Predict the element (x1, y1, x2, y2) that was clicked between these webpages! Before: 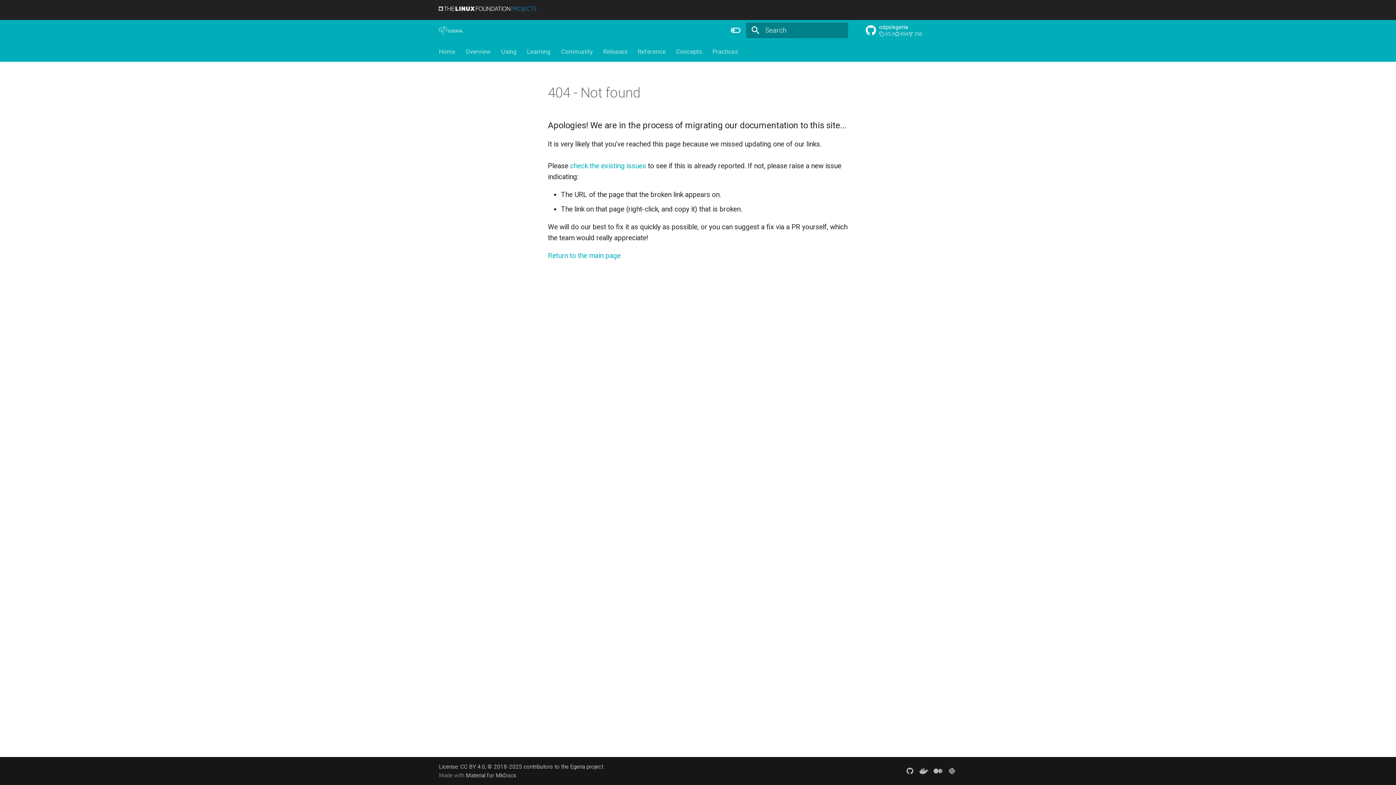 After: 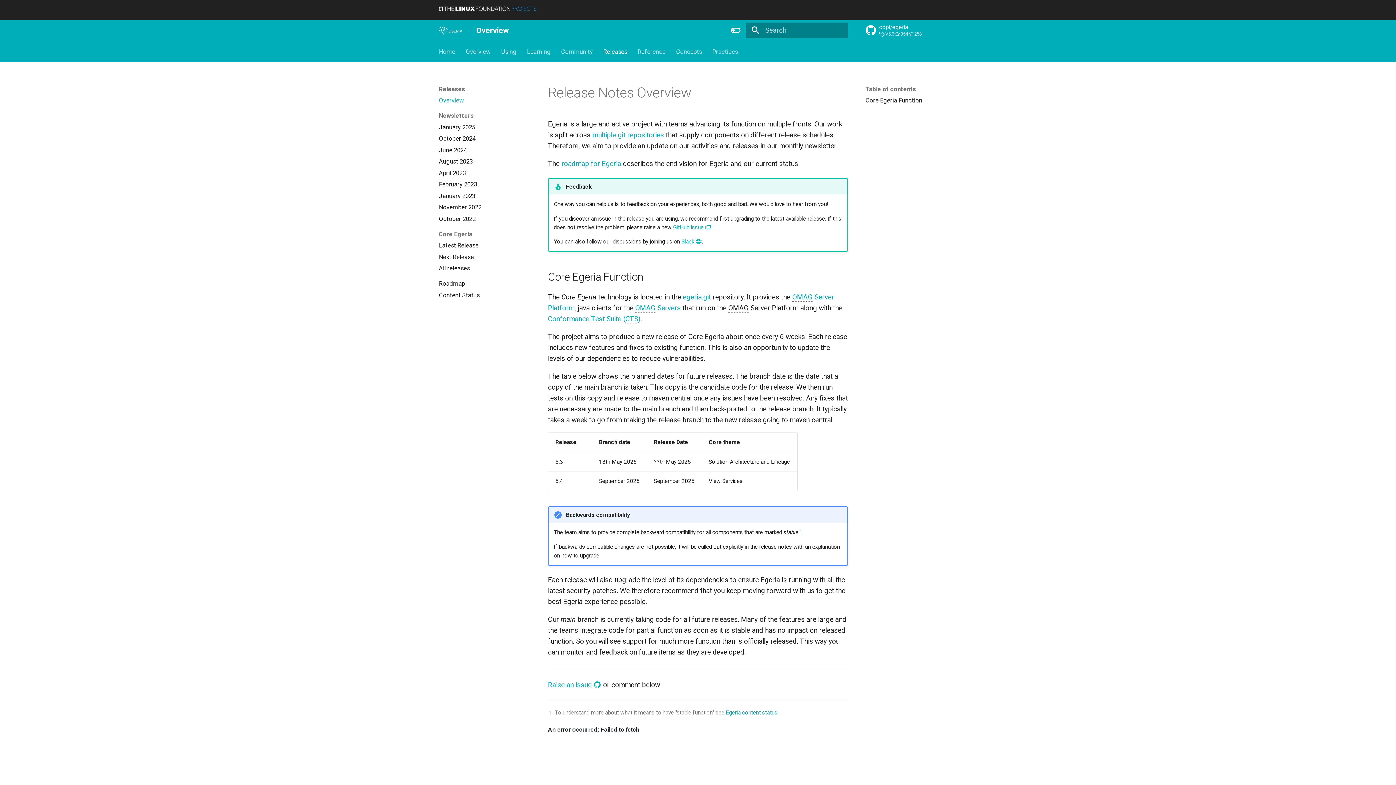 Action: bbox: (603, 47, 627, 55) label: Releases